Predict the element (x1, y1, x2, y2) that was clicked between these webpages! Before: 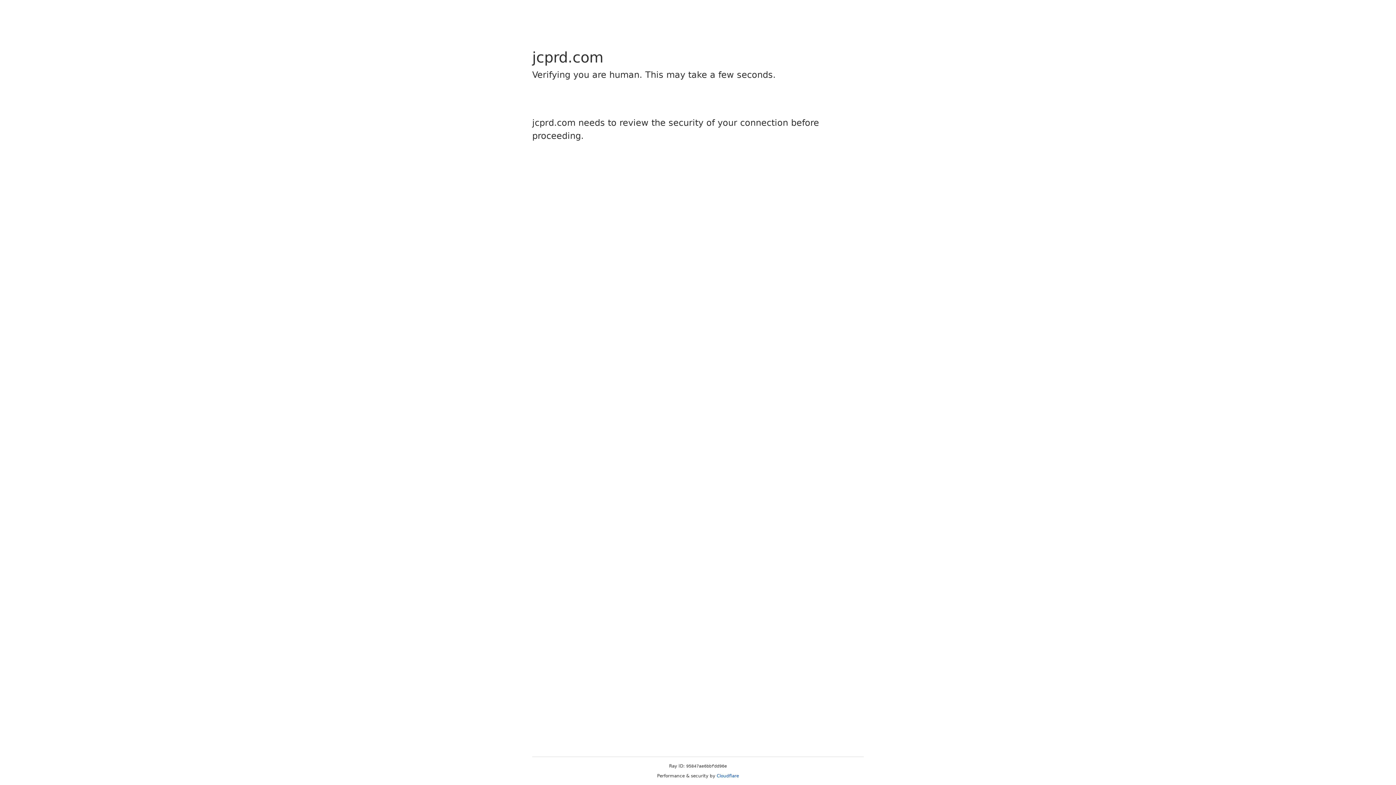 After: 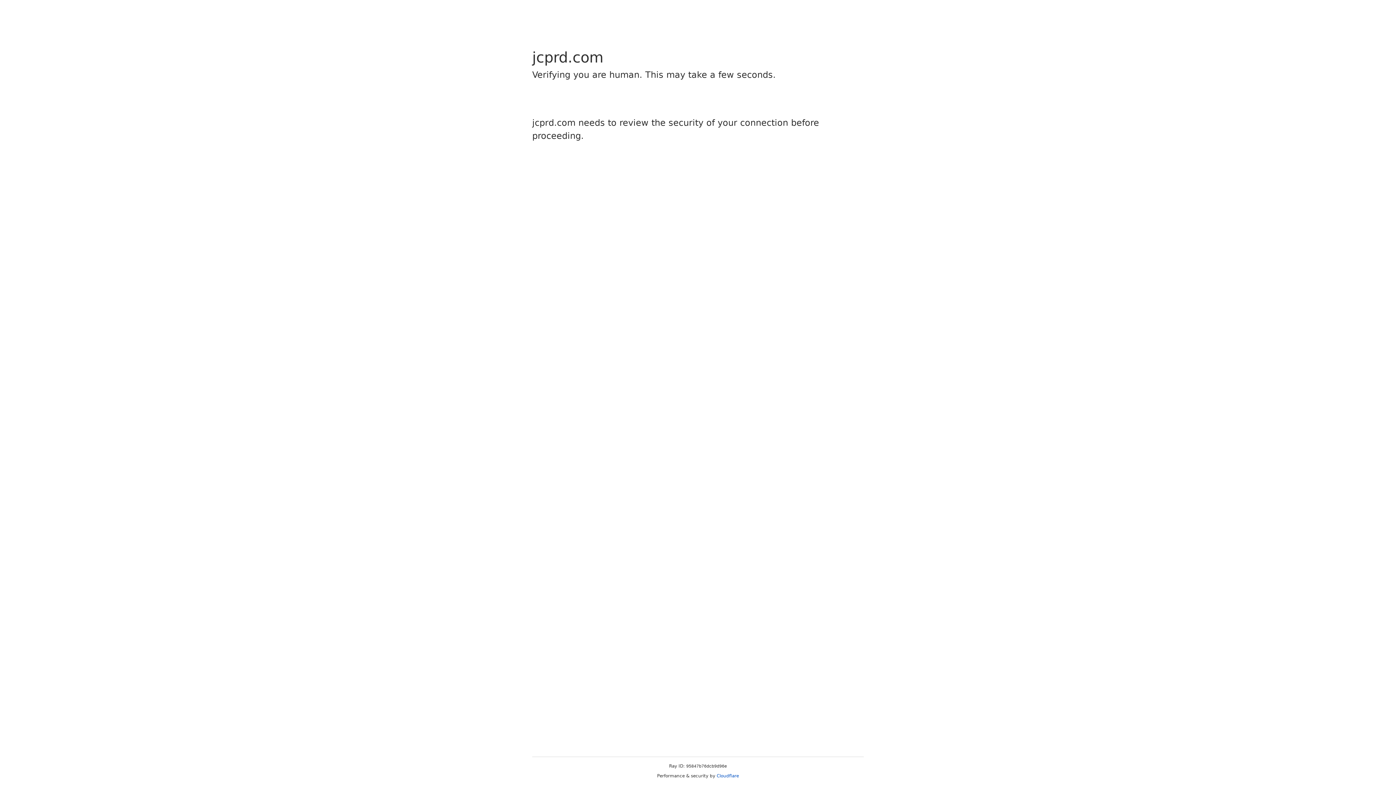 Action: bbox: (716, 773, 739, 778) label: Cloudflare